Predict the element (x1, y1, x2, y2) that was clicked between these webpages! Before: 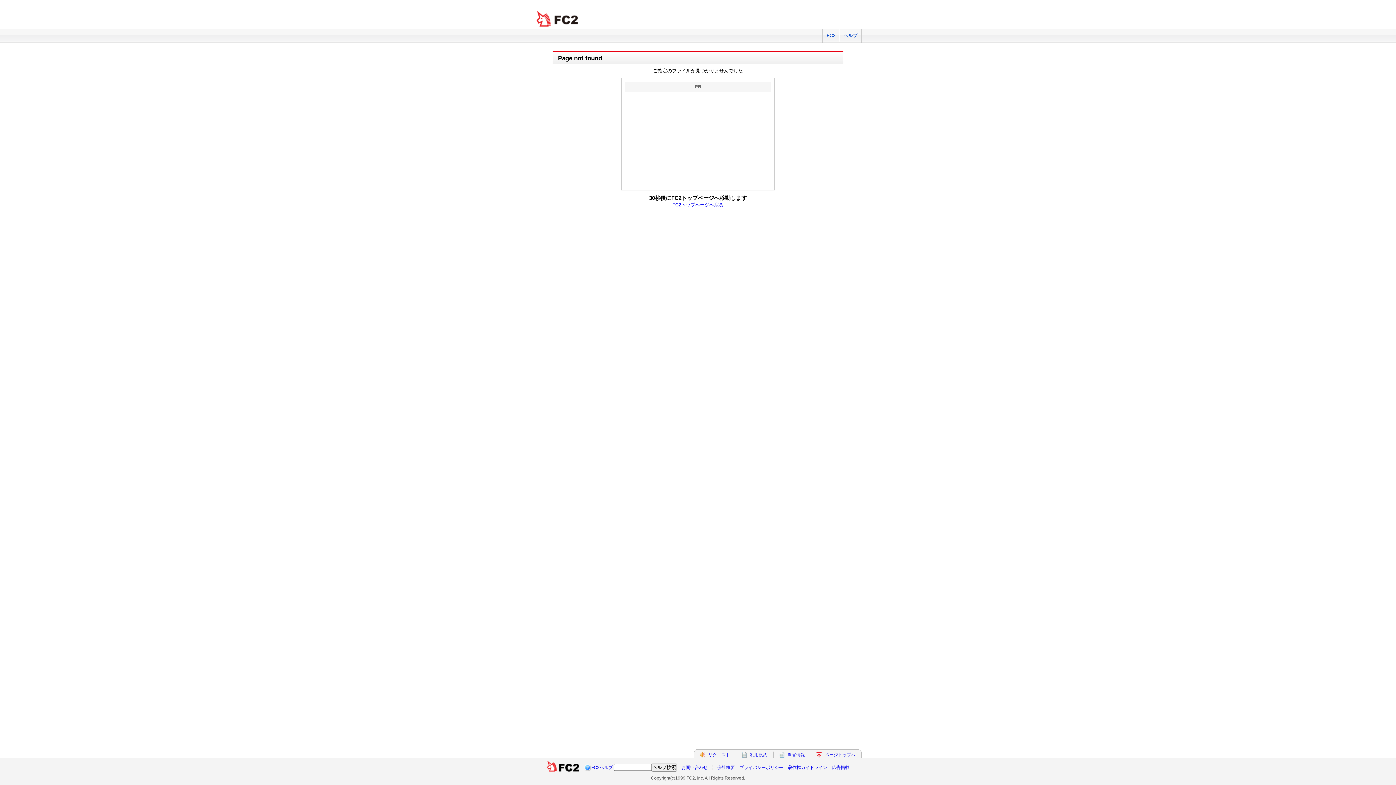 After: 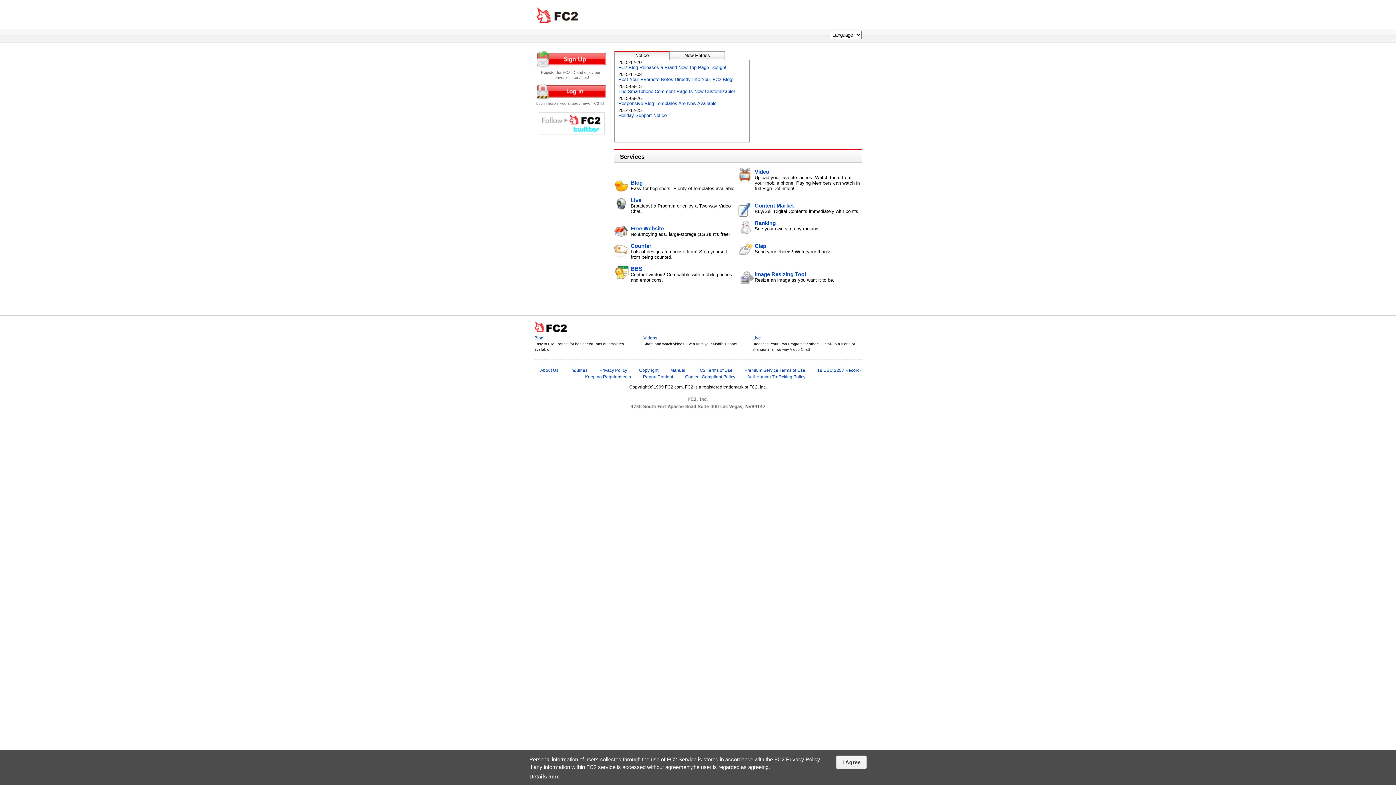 Action: label: FC2トップページへ戻る bbox: (672, 202, 723, 207)